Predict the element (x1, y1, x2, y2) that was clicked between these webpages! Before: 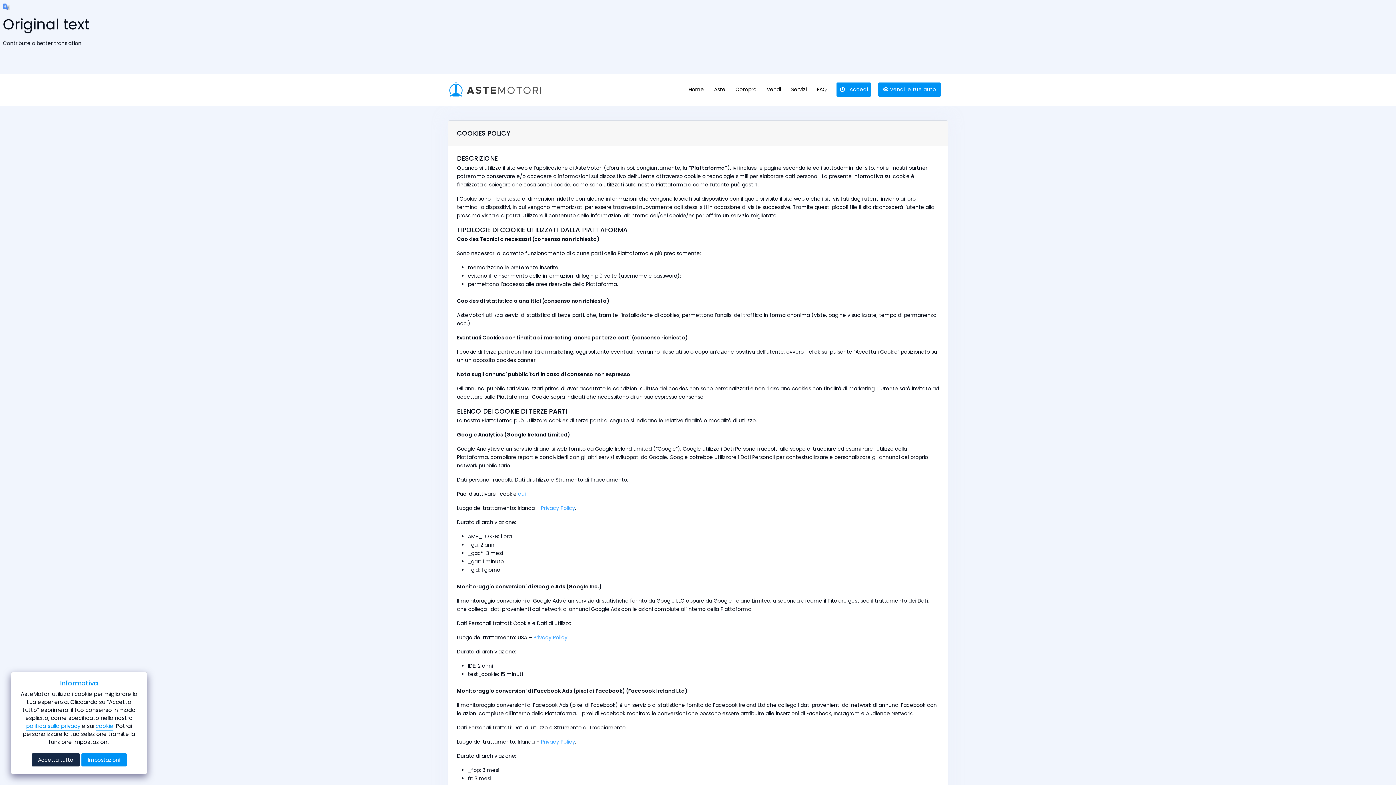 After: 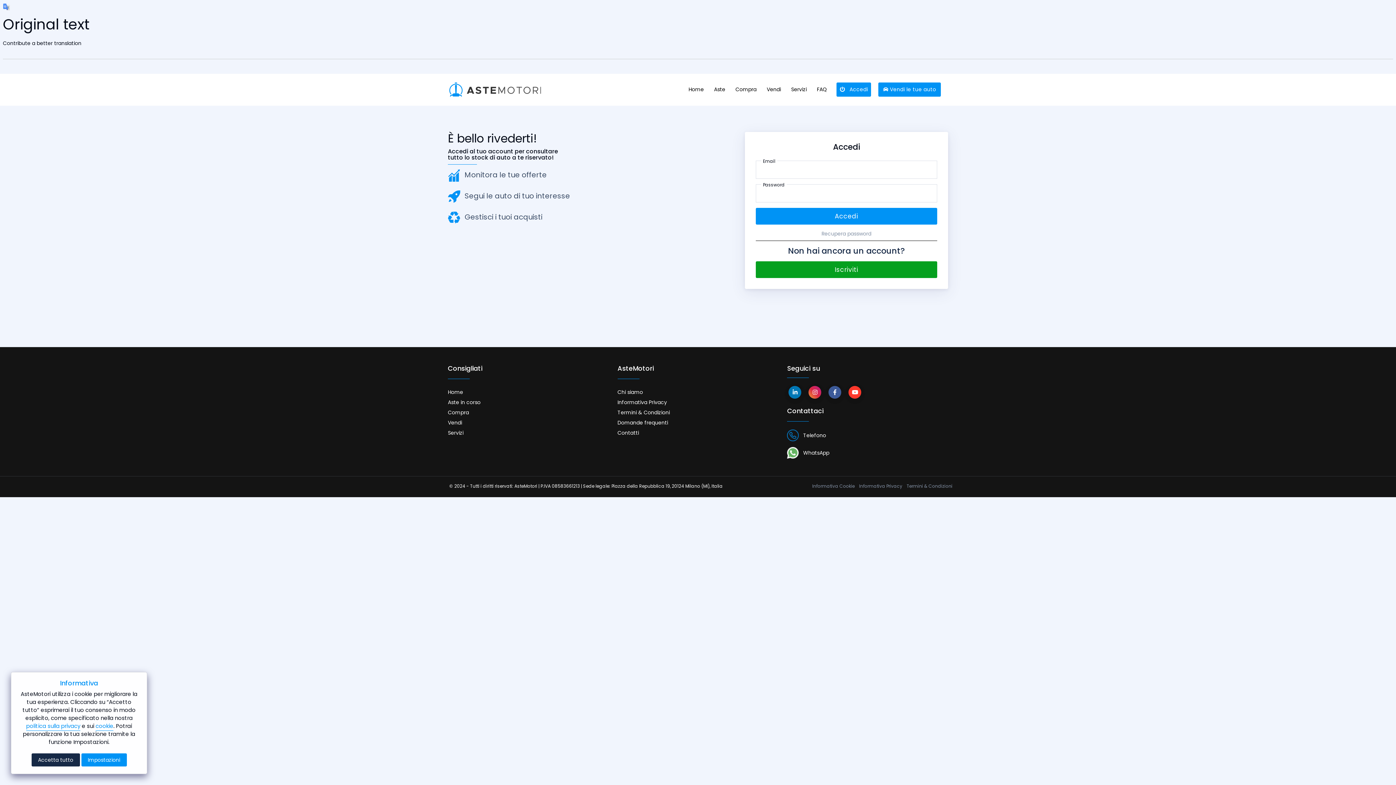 Action: bbox: (709, 82, 729, 96) label: Aste